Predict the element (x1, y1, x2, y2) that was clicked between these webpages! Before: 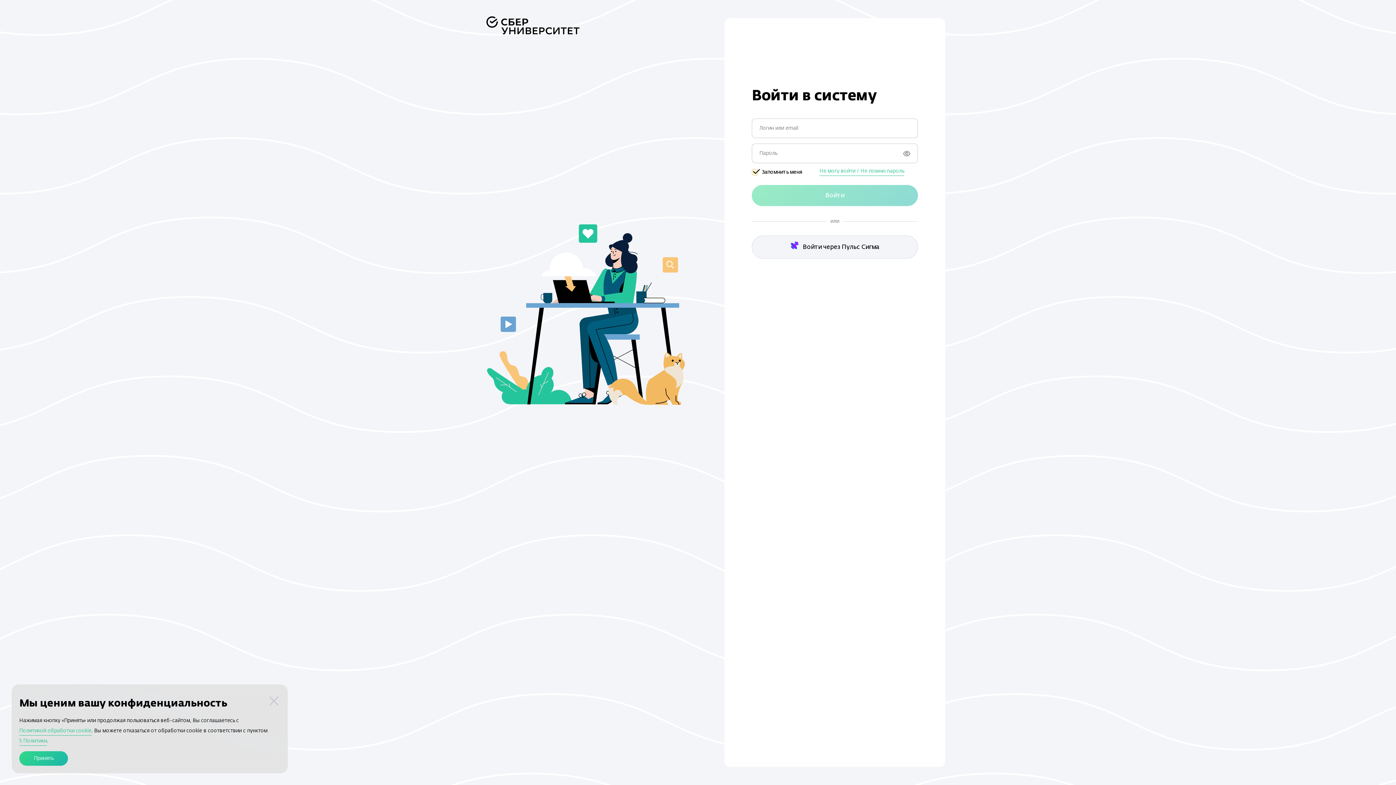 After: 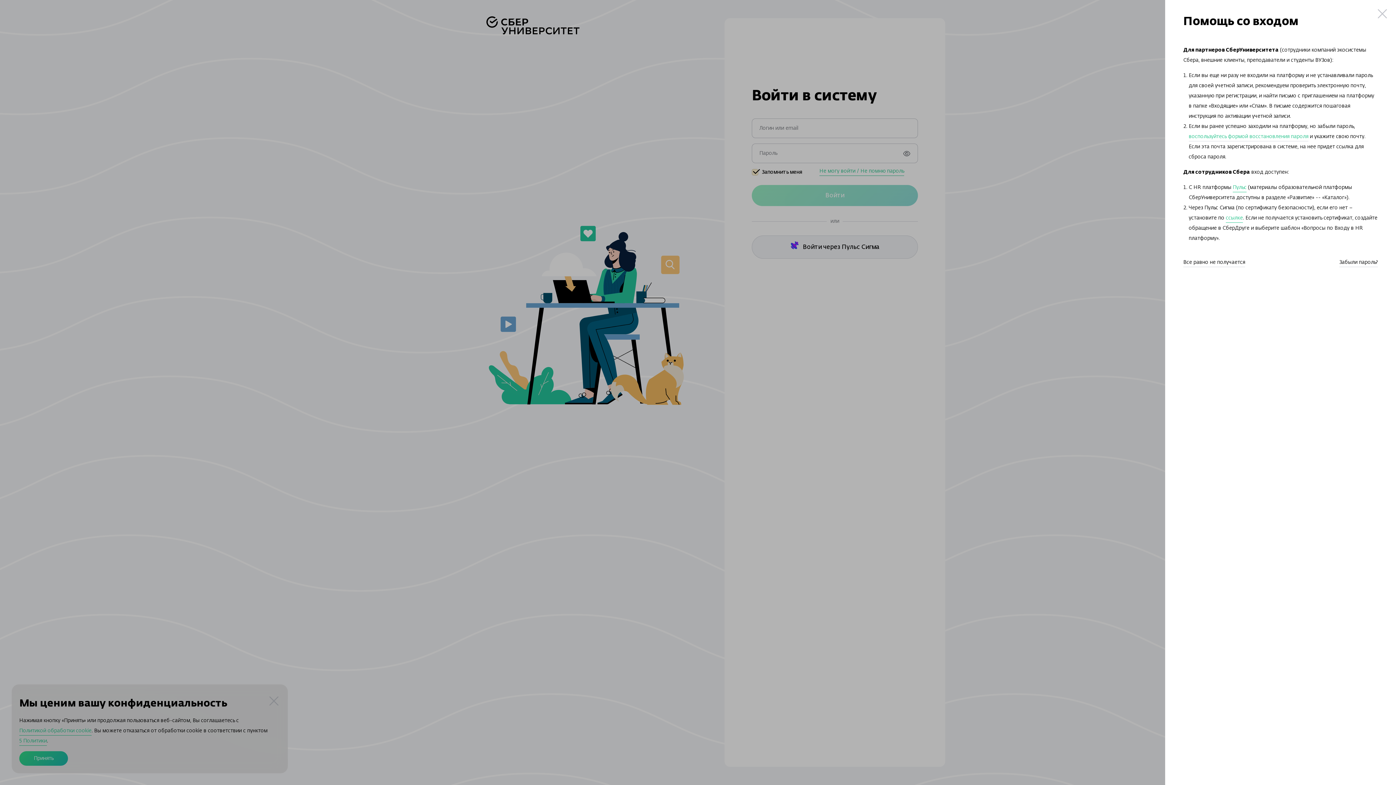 Action: label: Не могу войти / Не помню пароль bbox: (819, 166, 904, 176)